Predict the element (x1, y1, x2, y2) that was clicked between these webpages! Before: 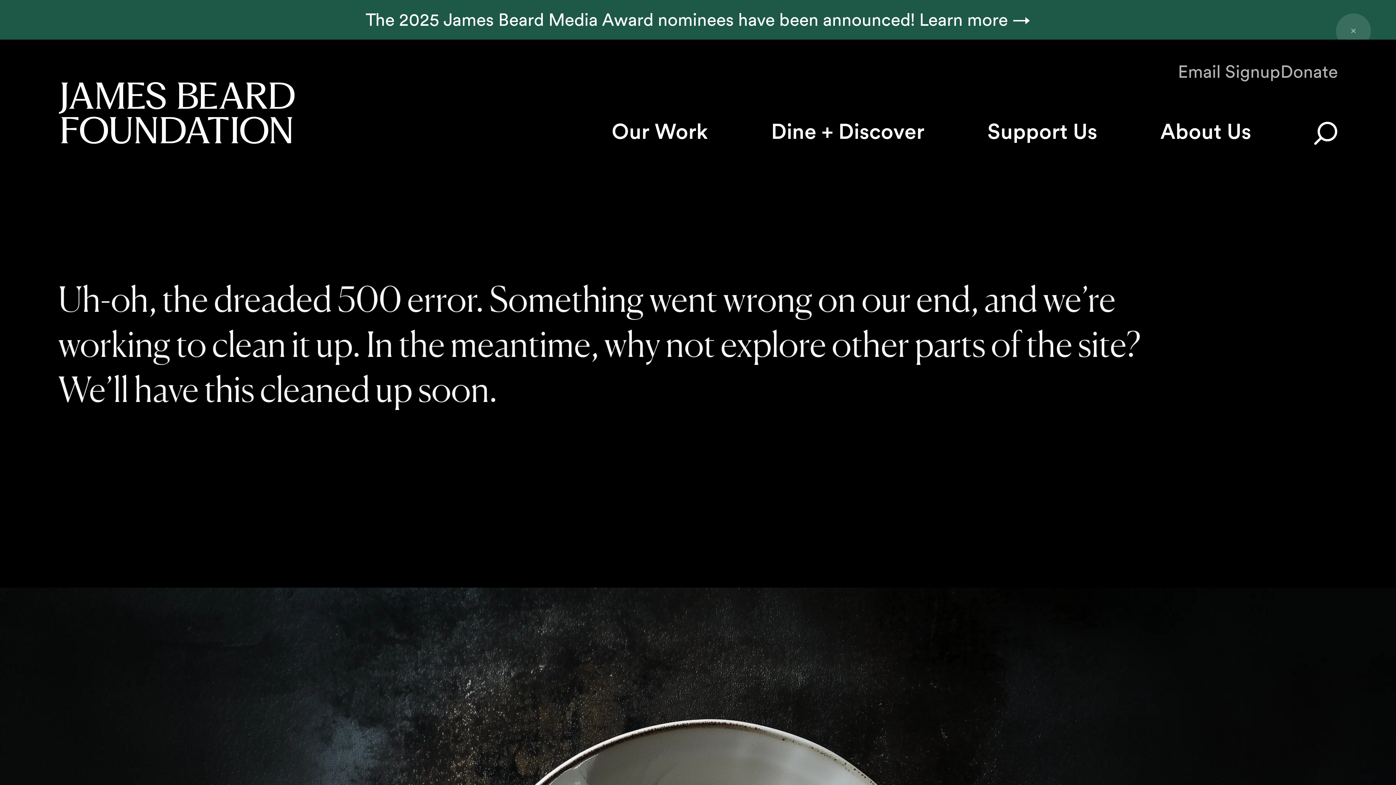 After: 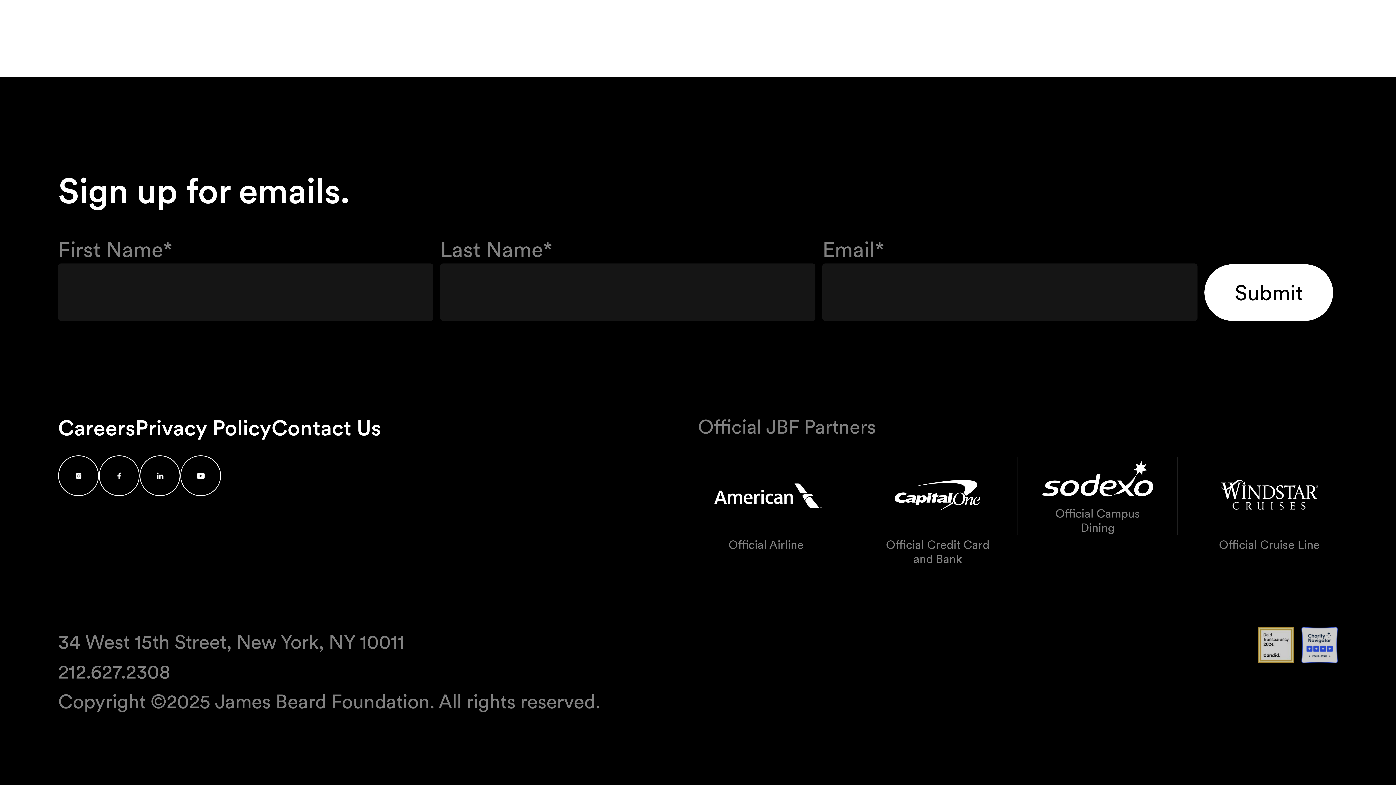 Action: label: Email Signup bbox: (1178, 59, 1280, 80)